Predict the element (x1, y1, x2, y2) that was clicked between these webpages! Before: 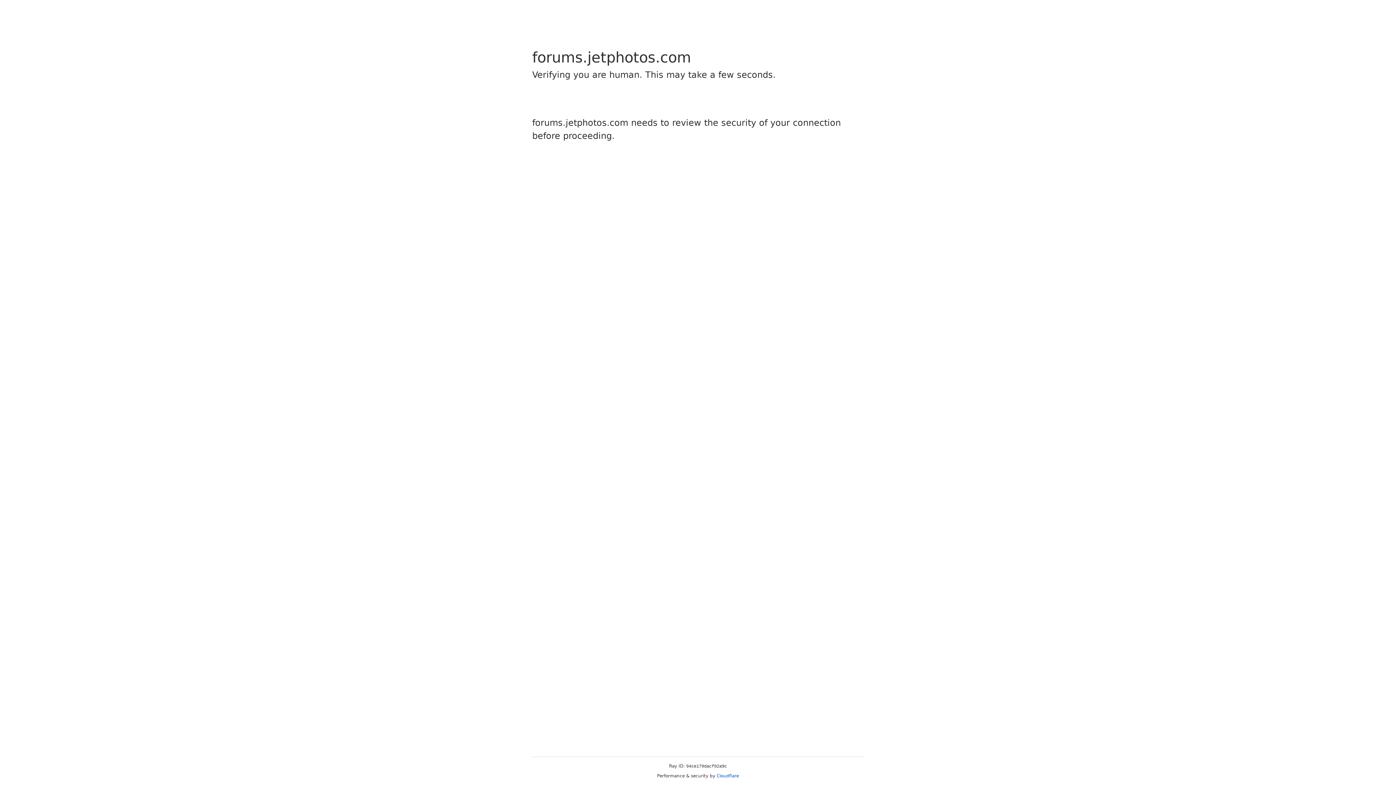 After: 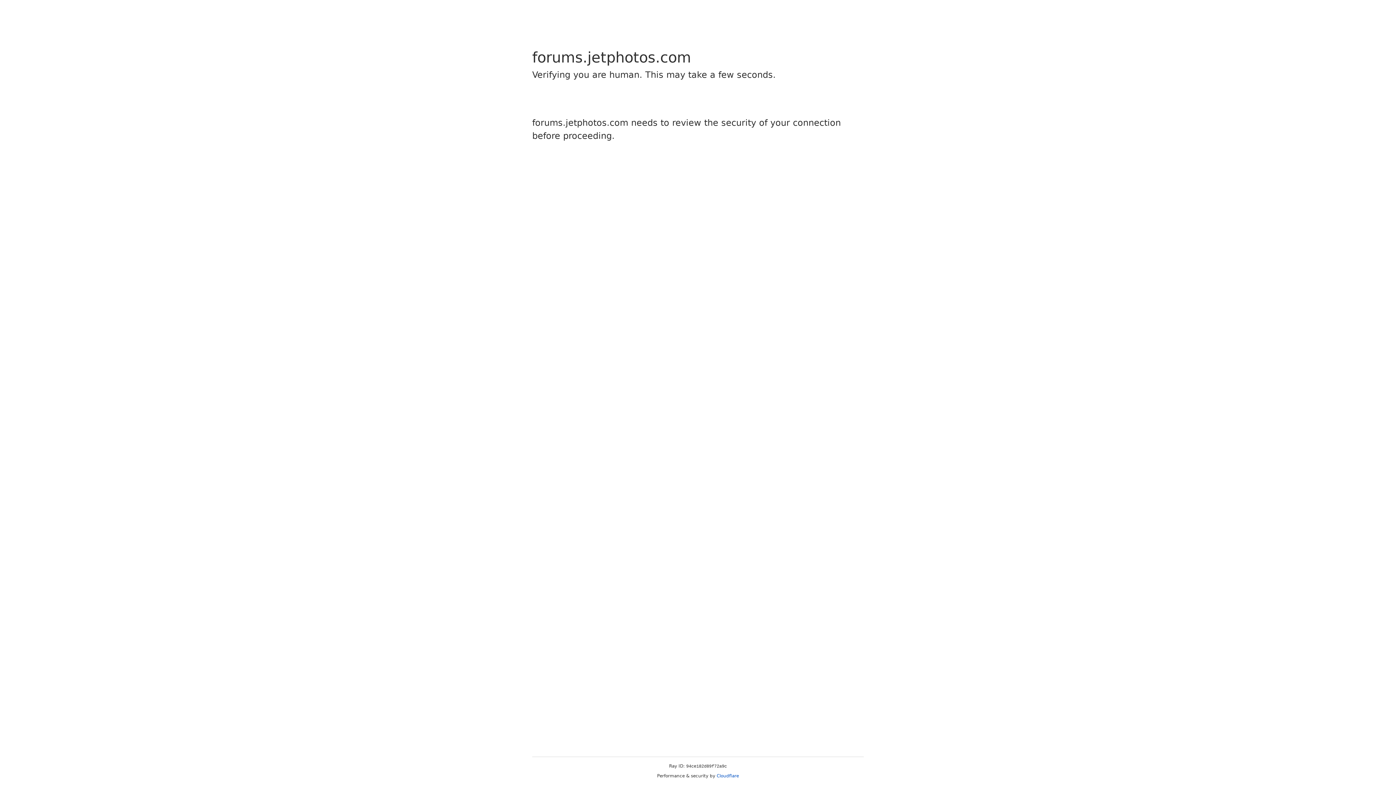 Action: bbox: (716, 773, 739, 778) label: Cloudflare